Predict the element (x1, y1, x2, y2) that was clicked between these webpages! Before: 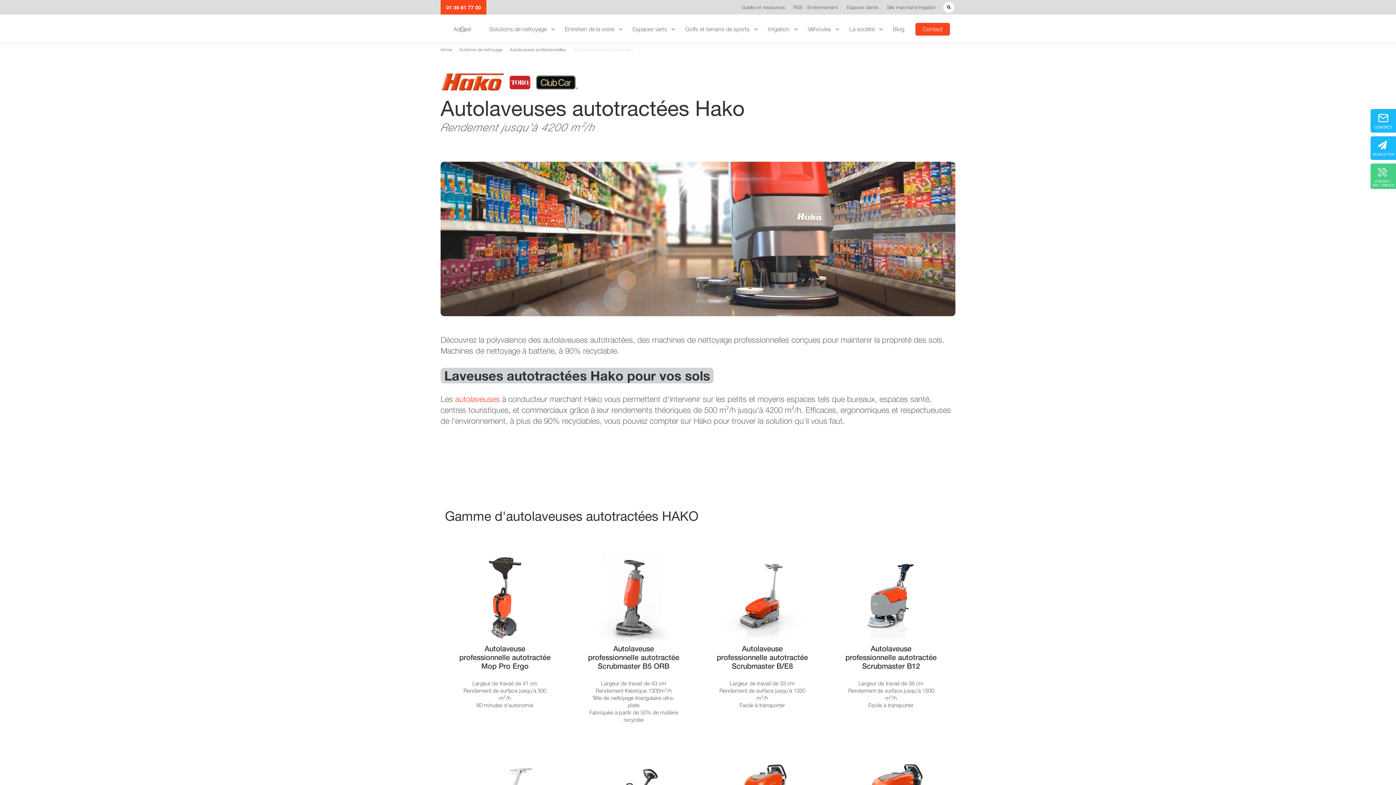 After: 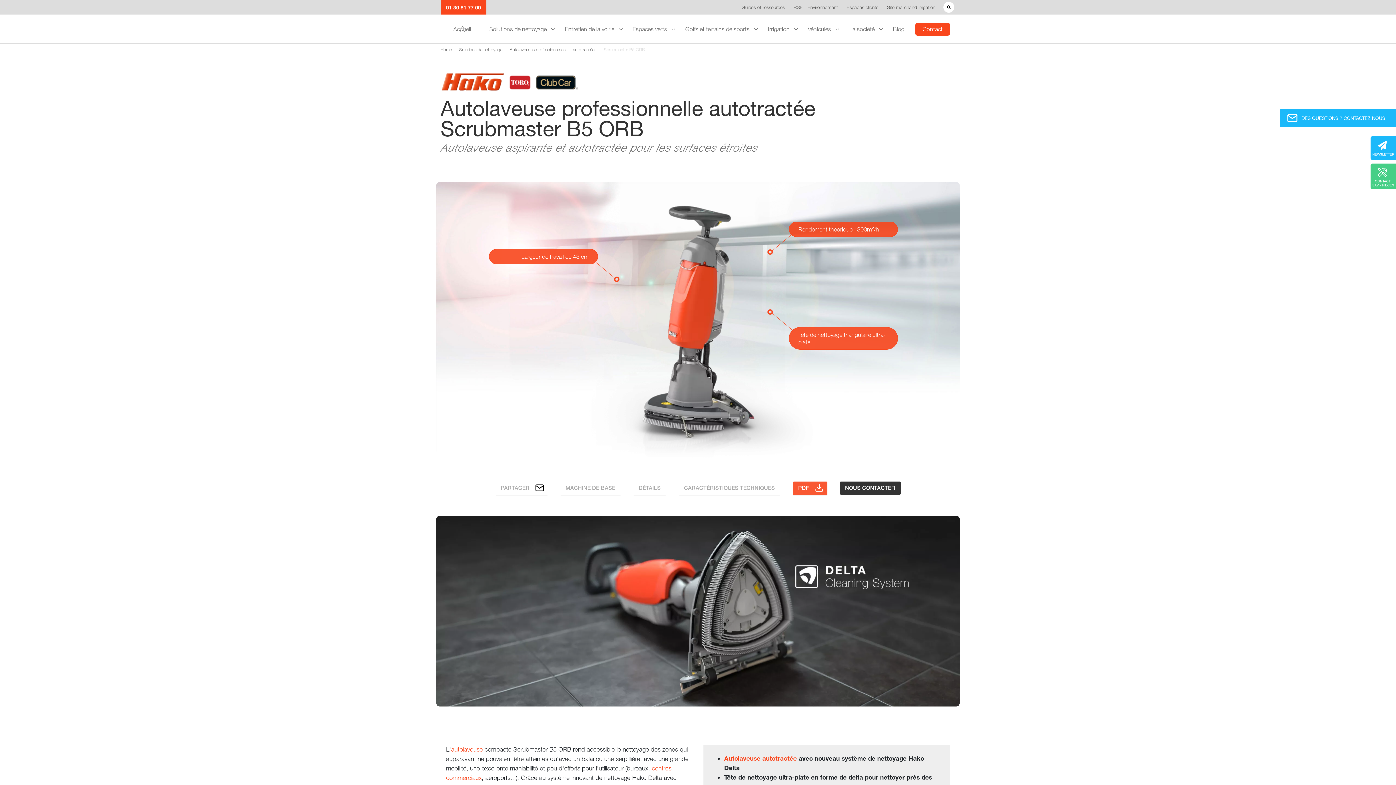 Action: bbox: (578, 543, 689, 732) label: Voir le produit